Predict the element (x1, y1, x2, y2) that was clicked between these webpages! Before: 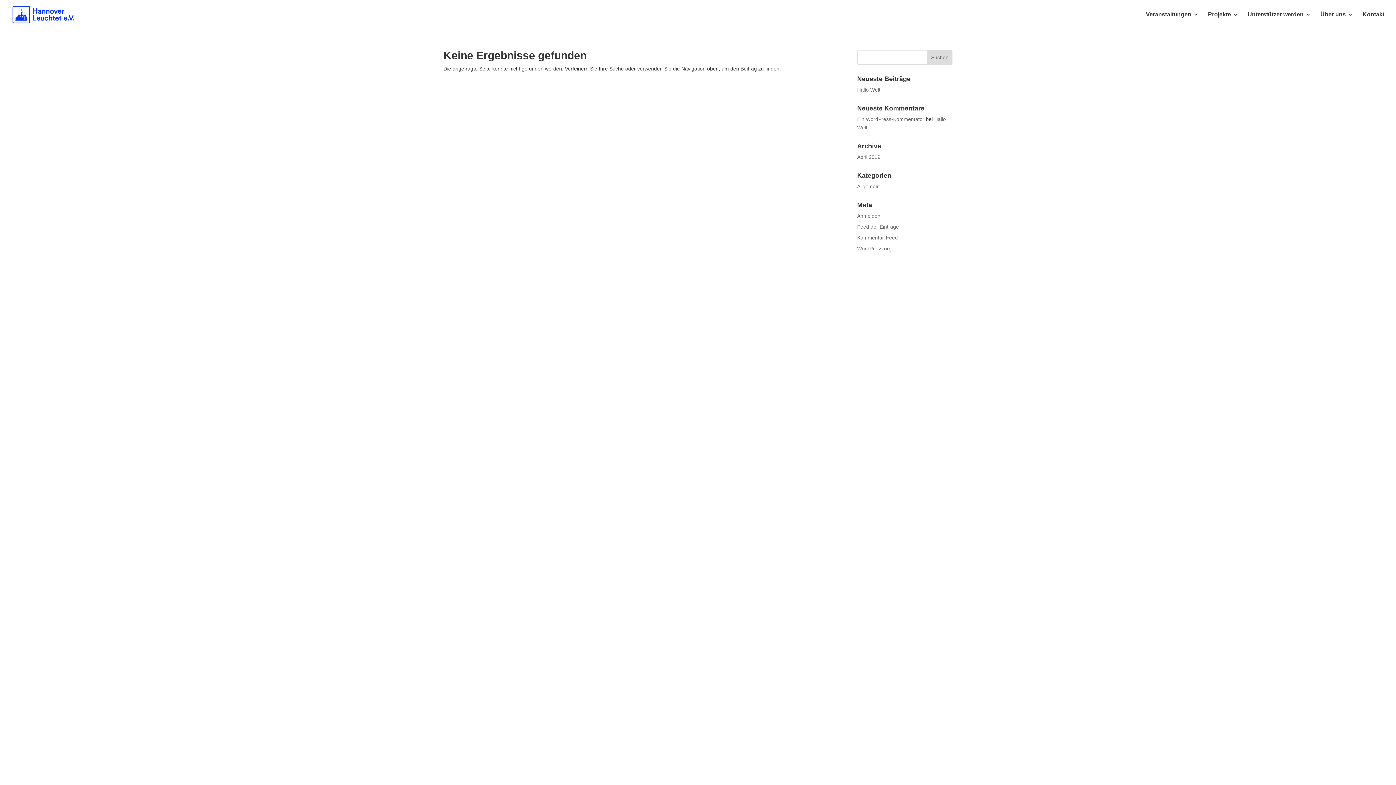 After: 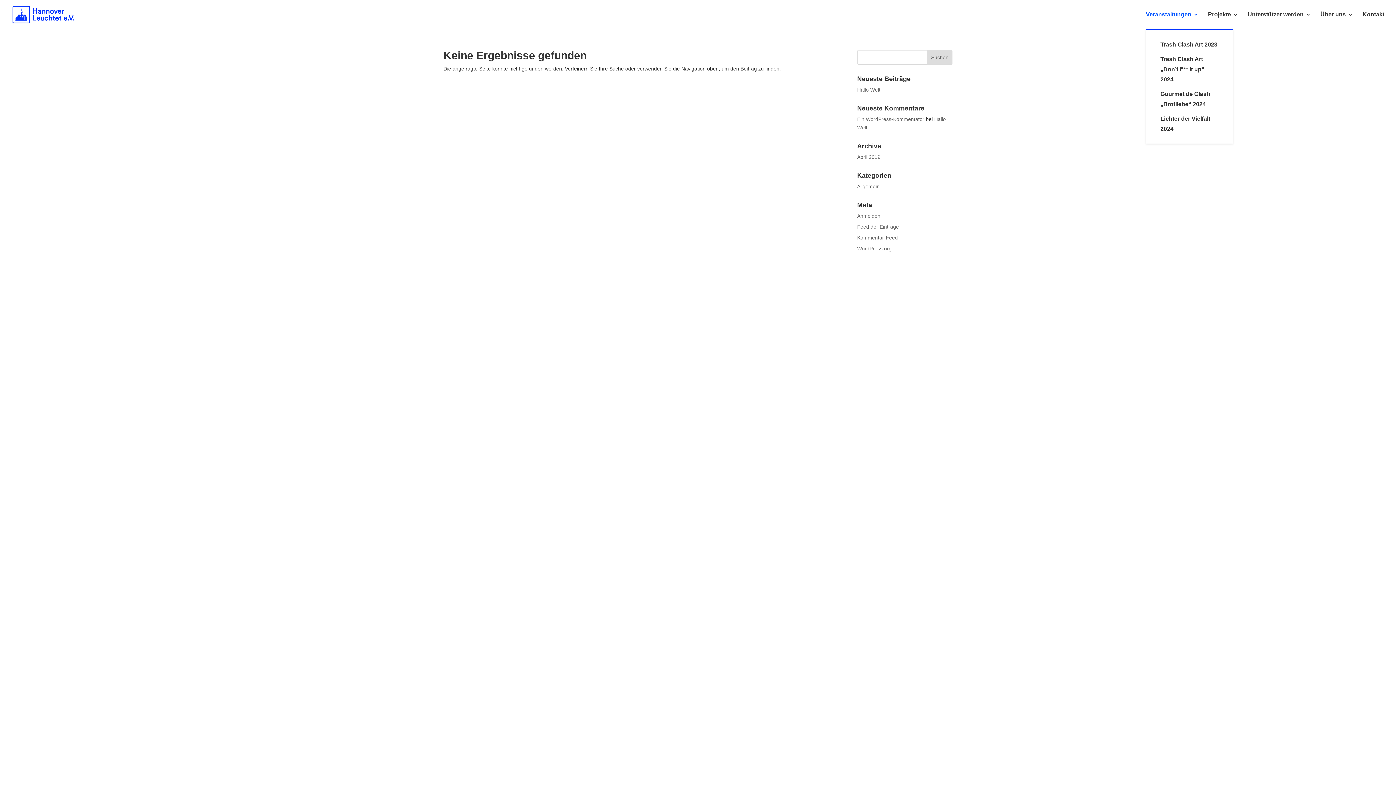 Action: label: Veranstaltungen bbox: (1146, 12, 1198, 29)